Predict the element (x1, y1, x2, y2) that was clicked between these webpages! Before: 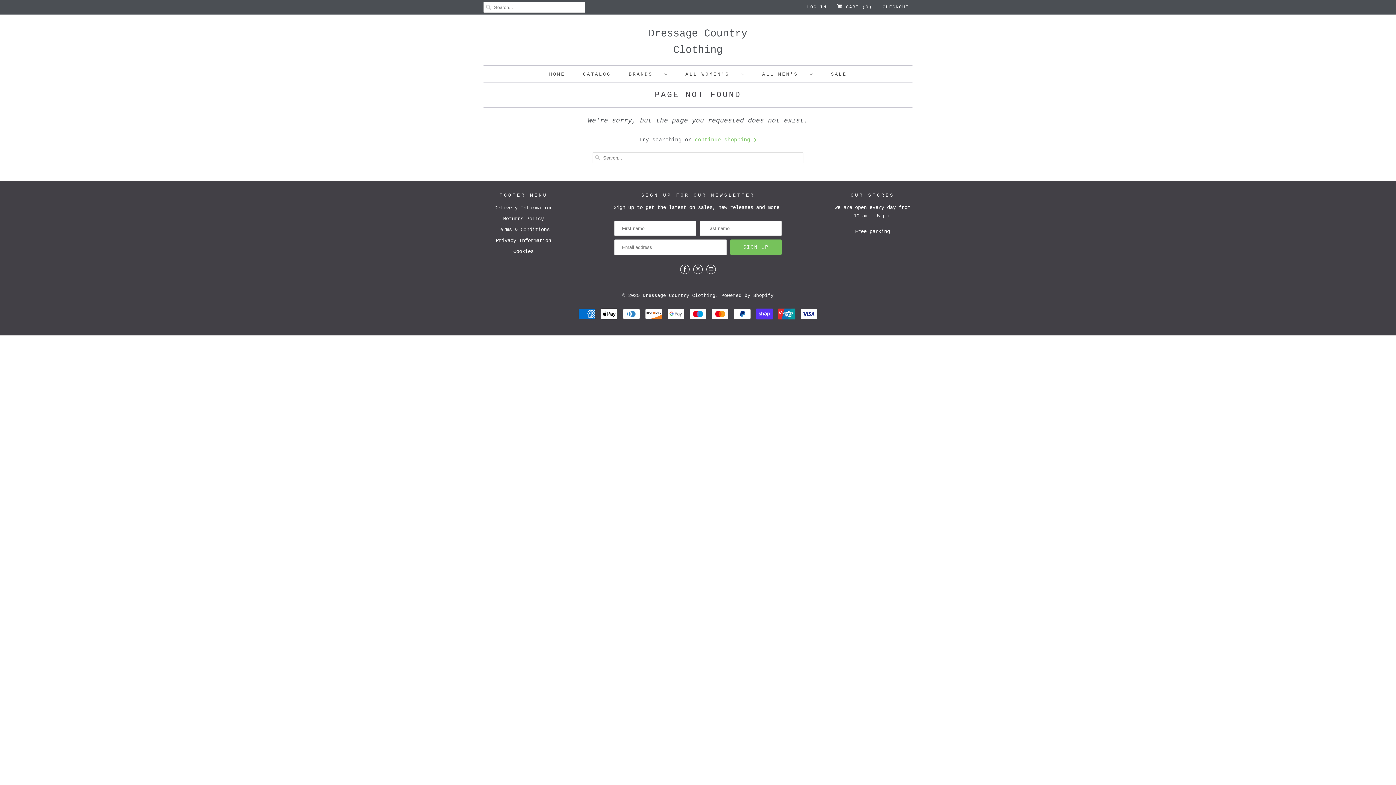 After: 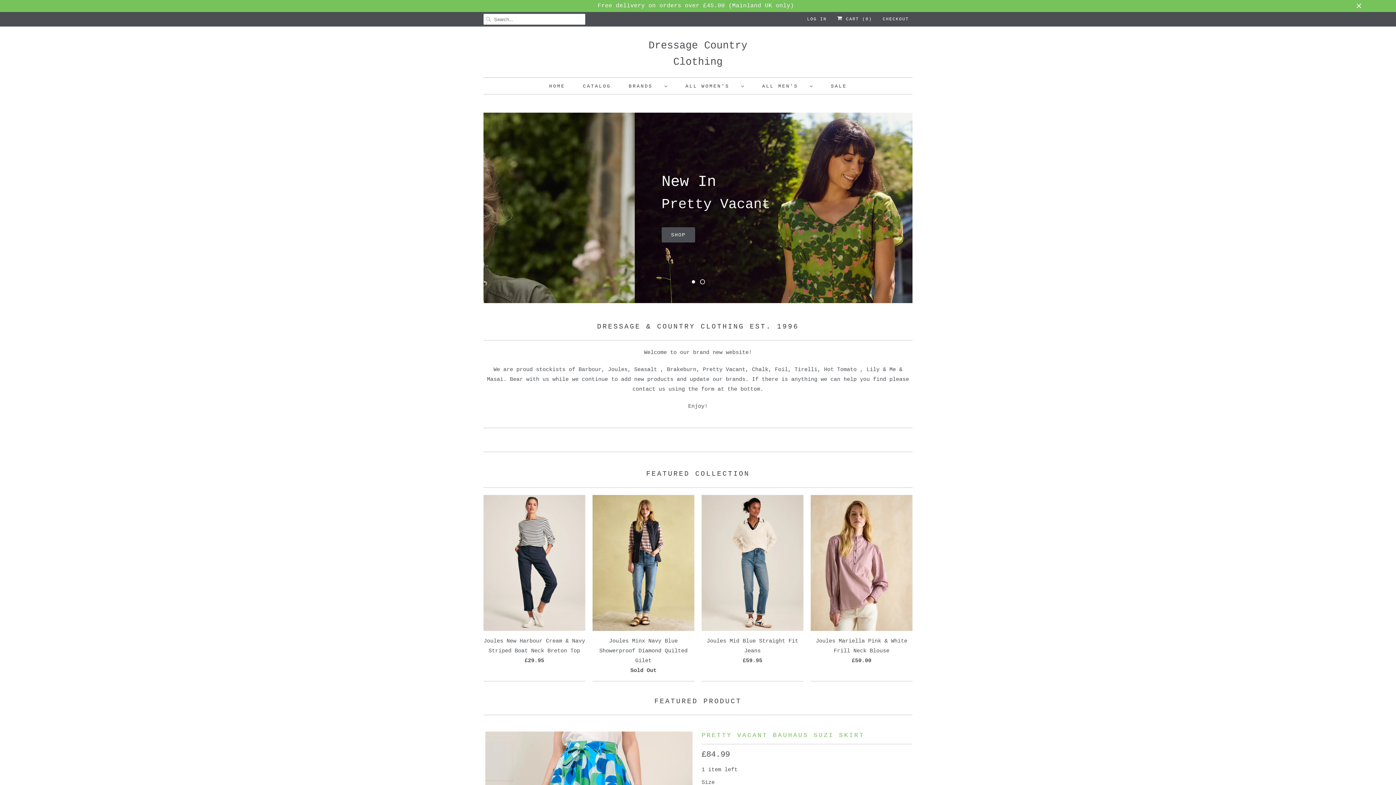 Action: label: HOME bbox: (549, 69, 565, 79)